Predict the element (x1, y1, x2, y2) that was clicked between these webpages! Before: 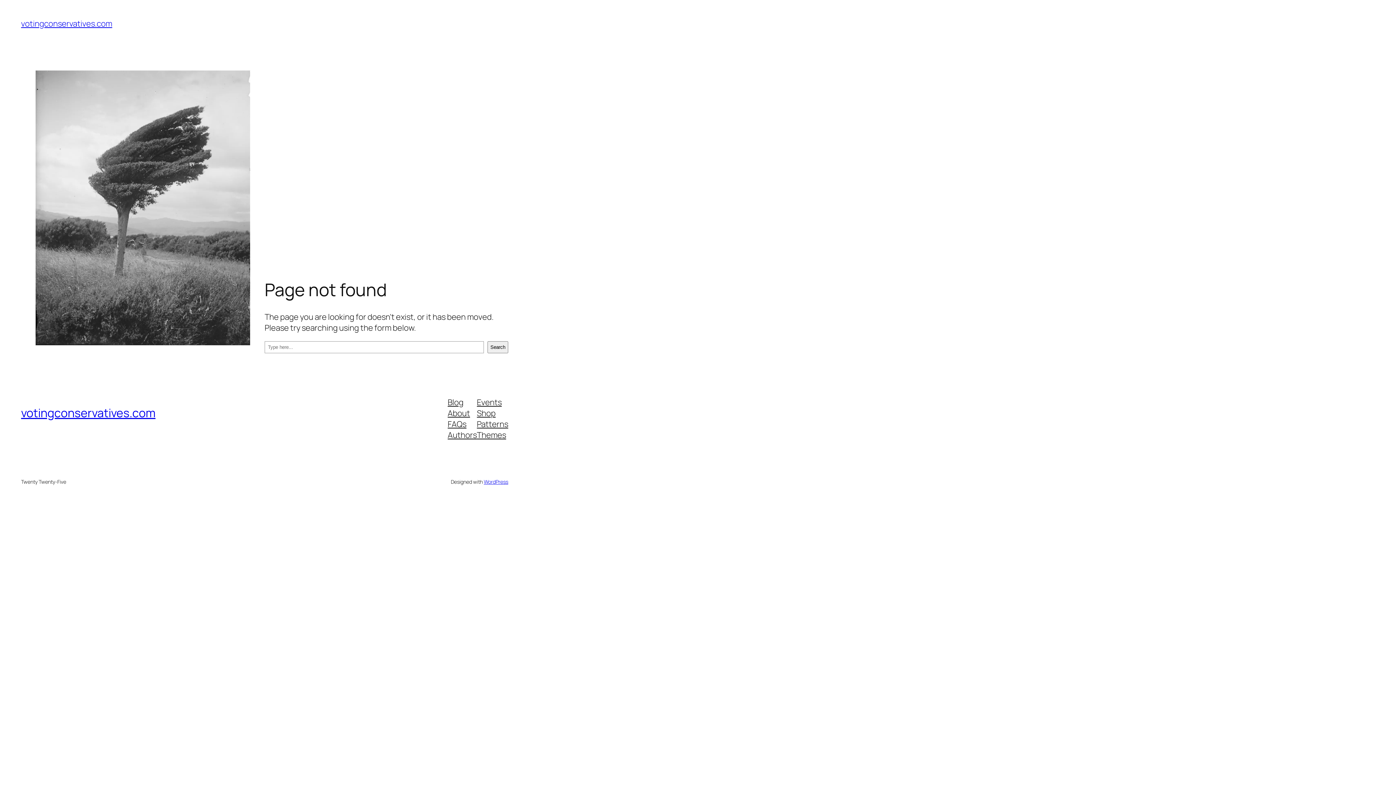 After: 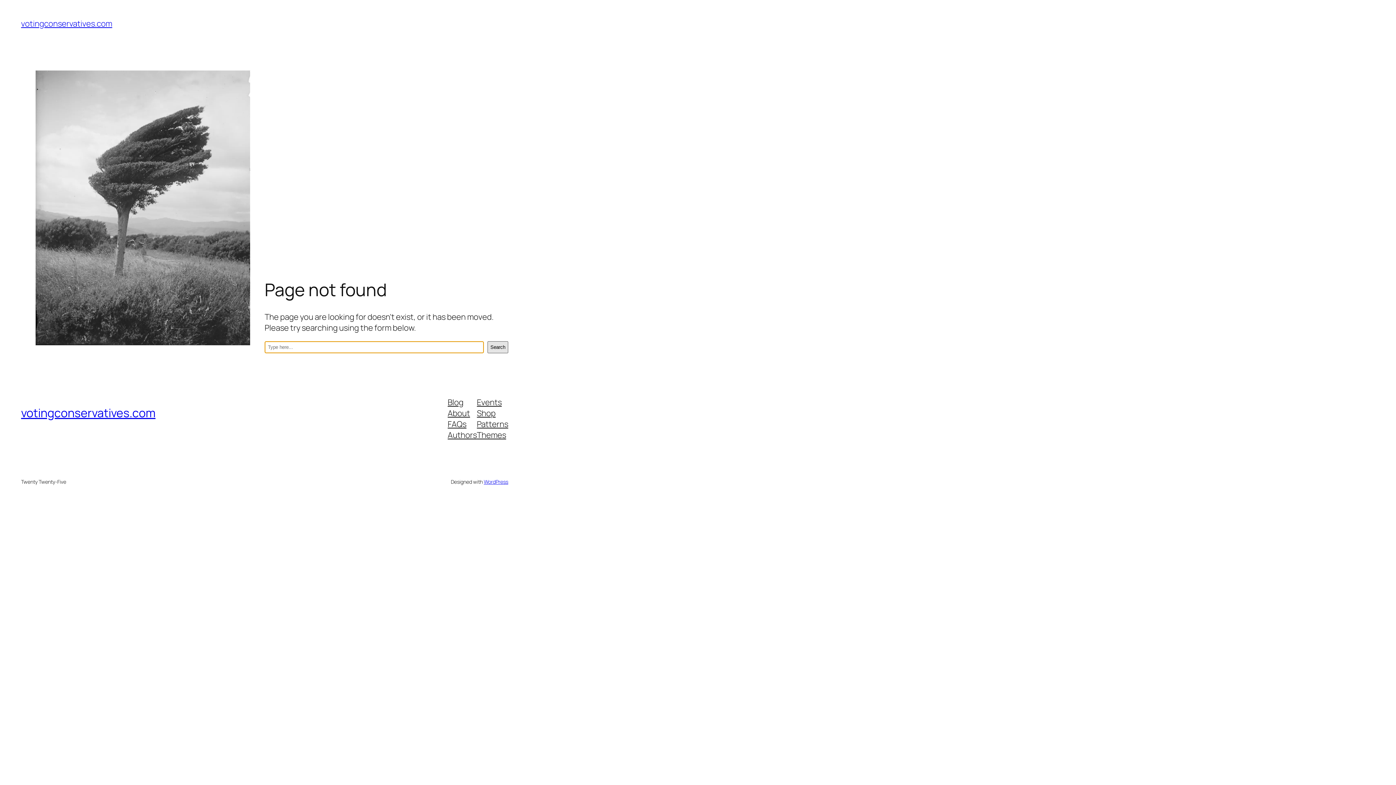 Action: bbox: (487, 341, 508, 353) label: Search